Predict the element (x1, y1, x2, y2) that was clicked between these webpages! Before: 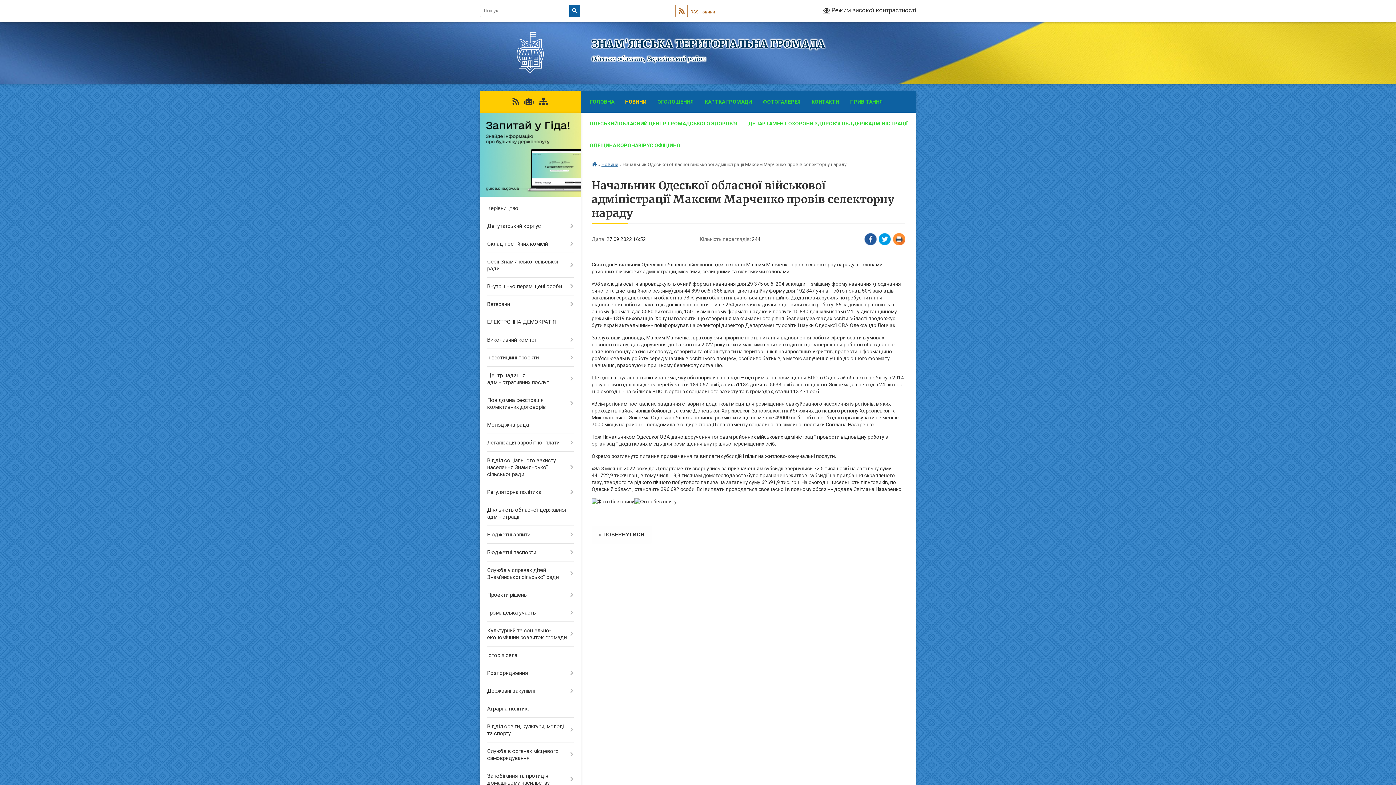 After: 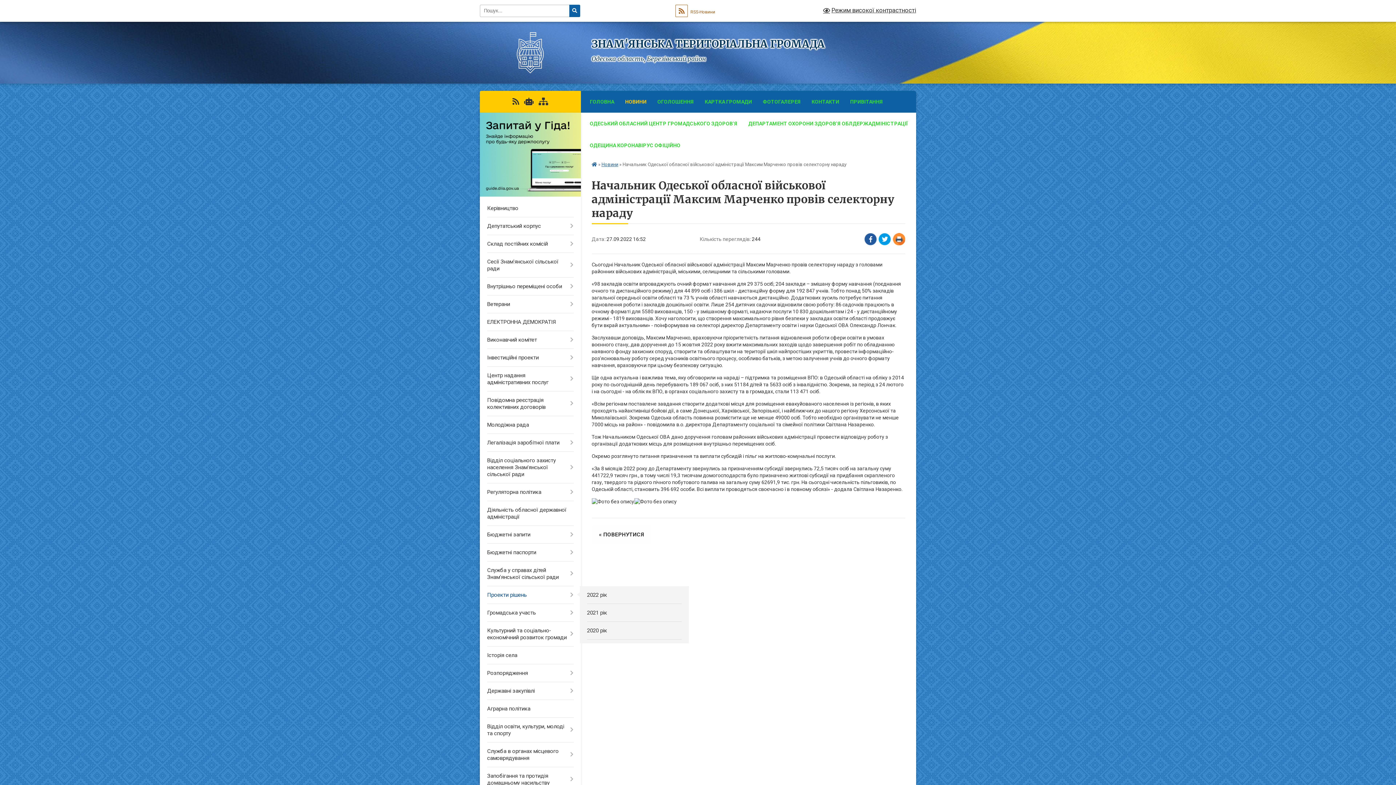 Action: bbox: (480, 586, 580, 604) label: Проекти рішень